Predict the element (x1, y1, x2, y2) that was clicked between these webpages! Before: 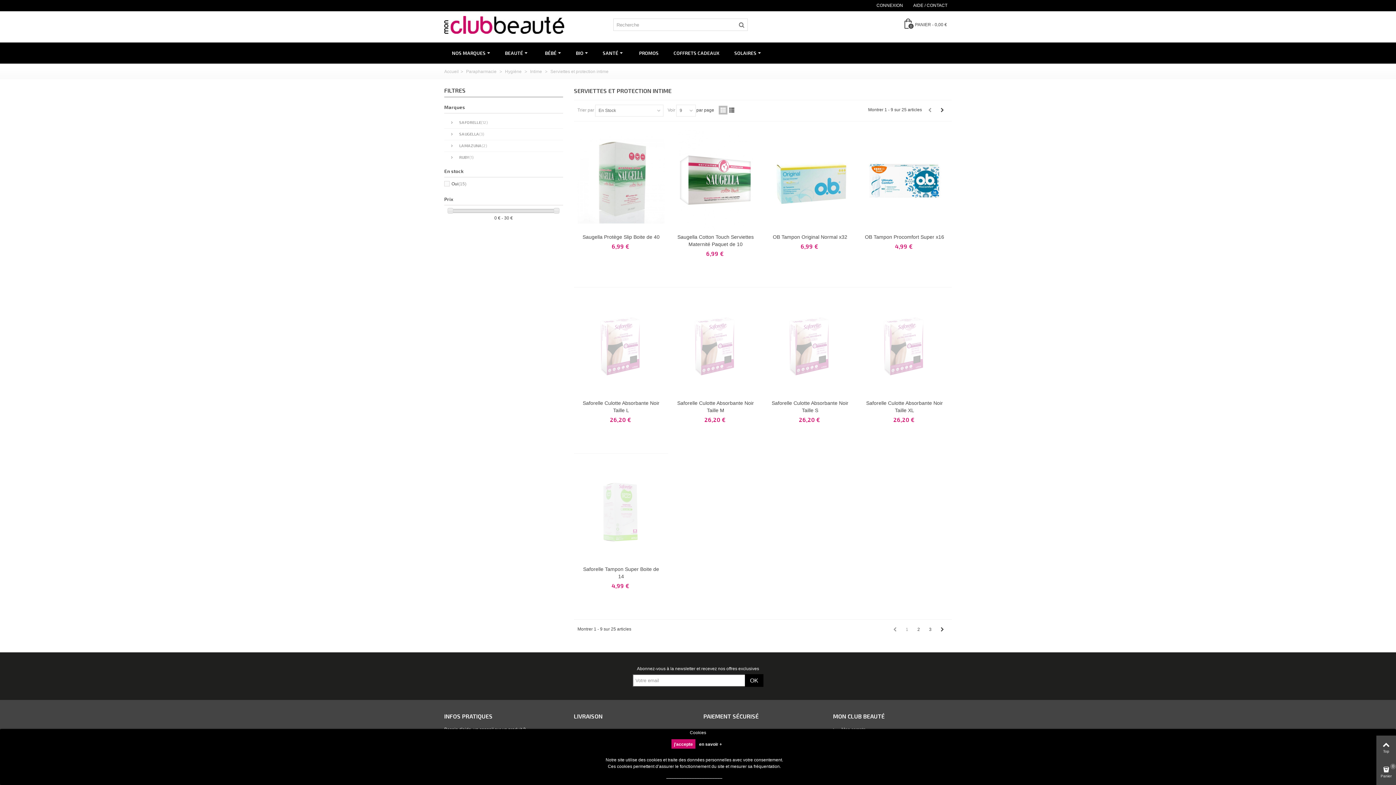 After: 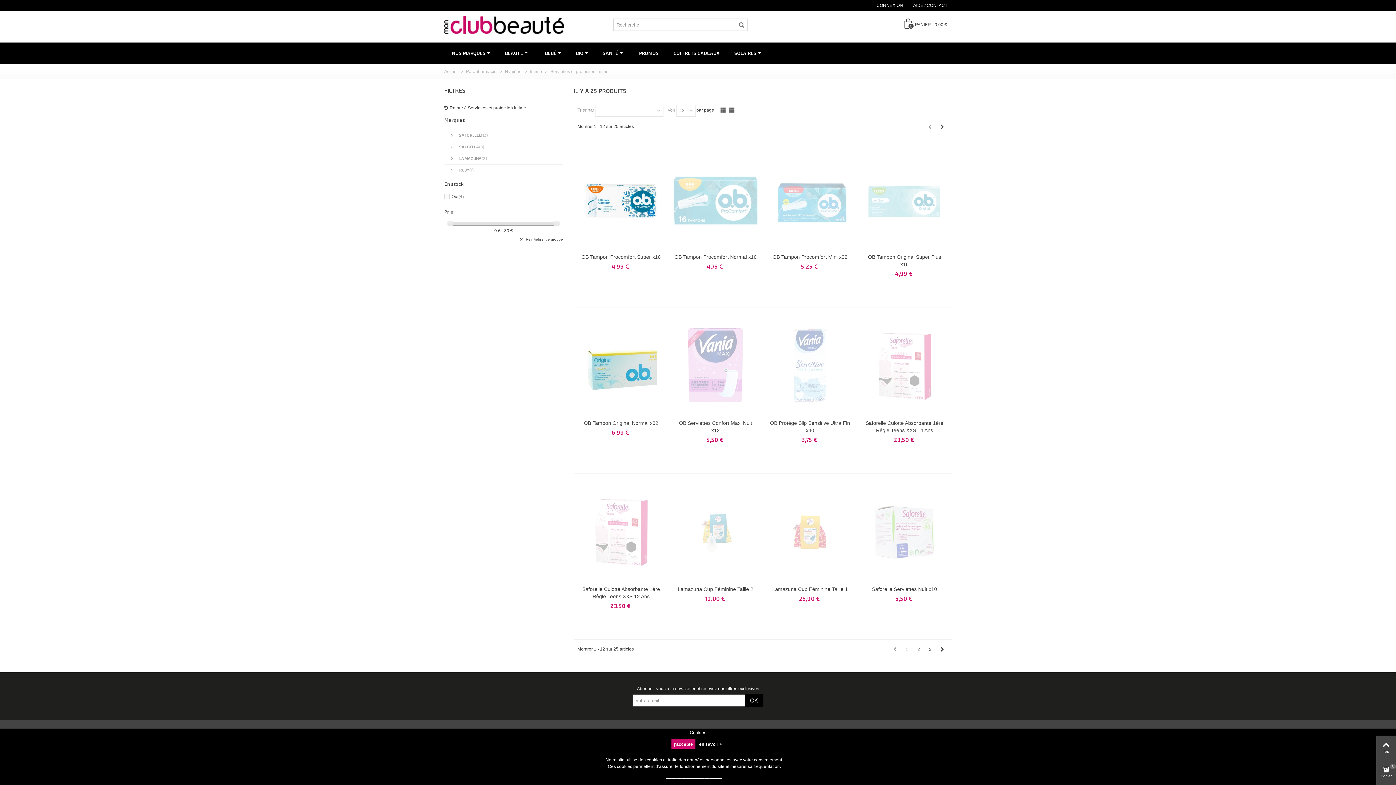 Action: bbox: (553, 208, 559, 213)